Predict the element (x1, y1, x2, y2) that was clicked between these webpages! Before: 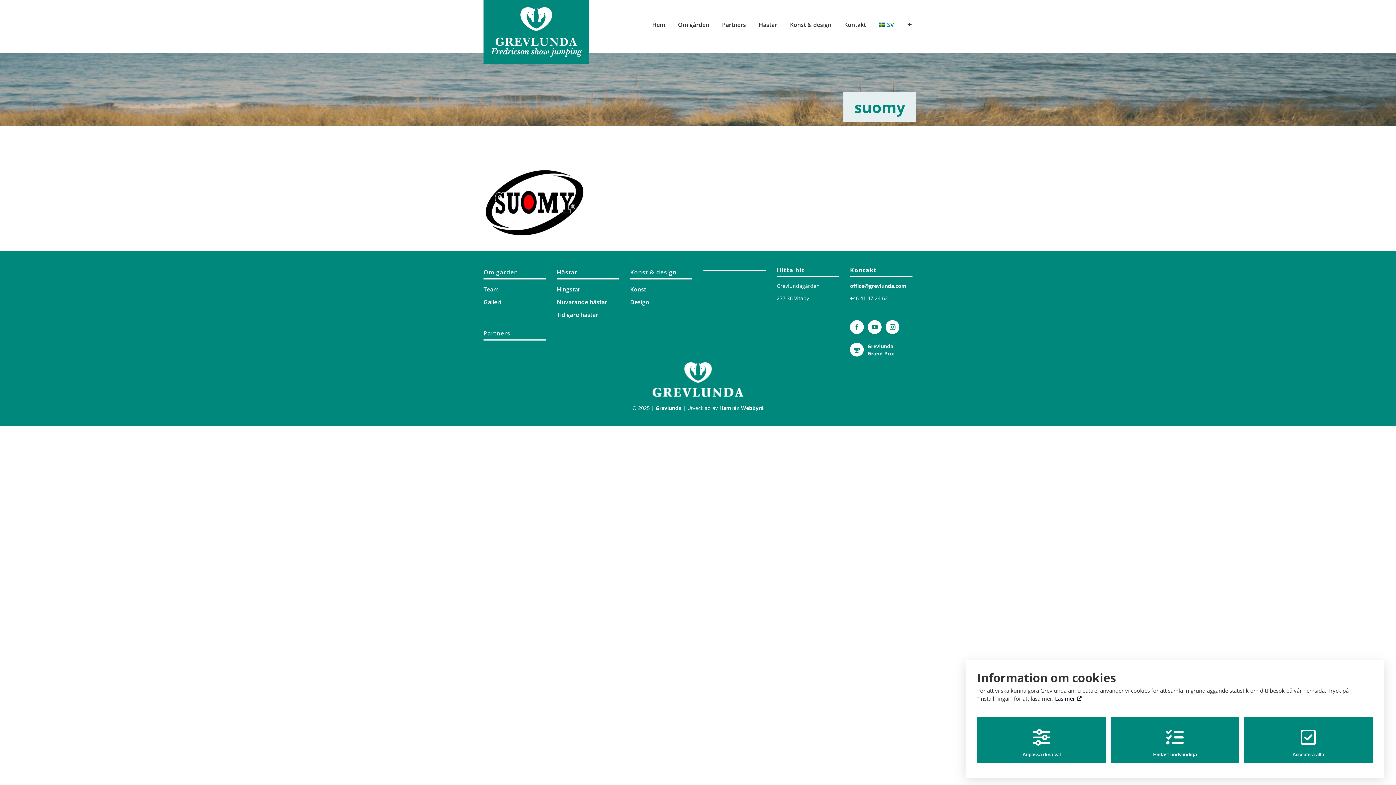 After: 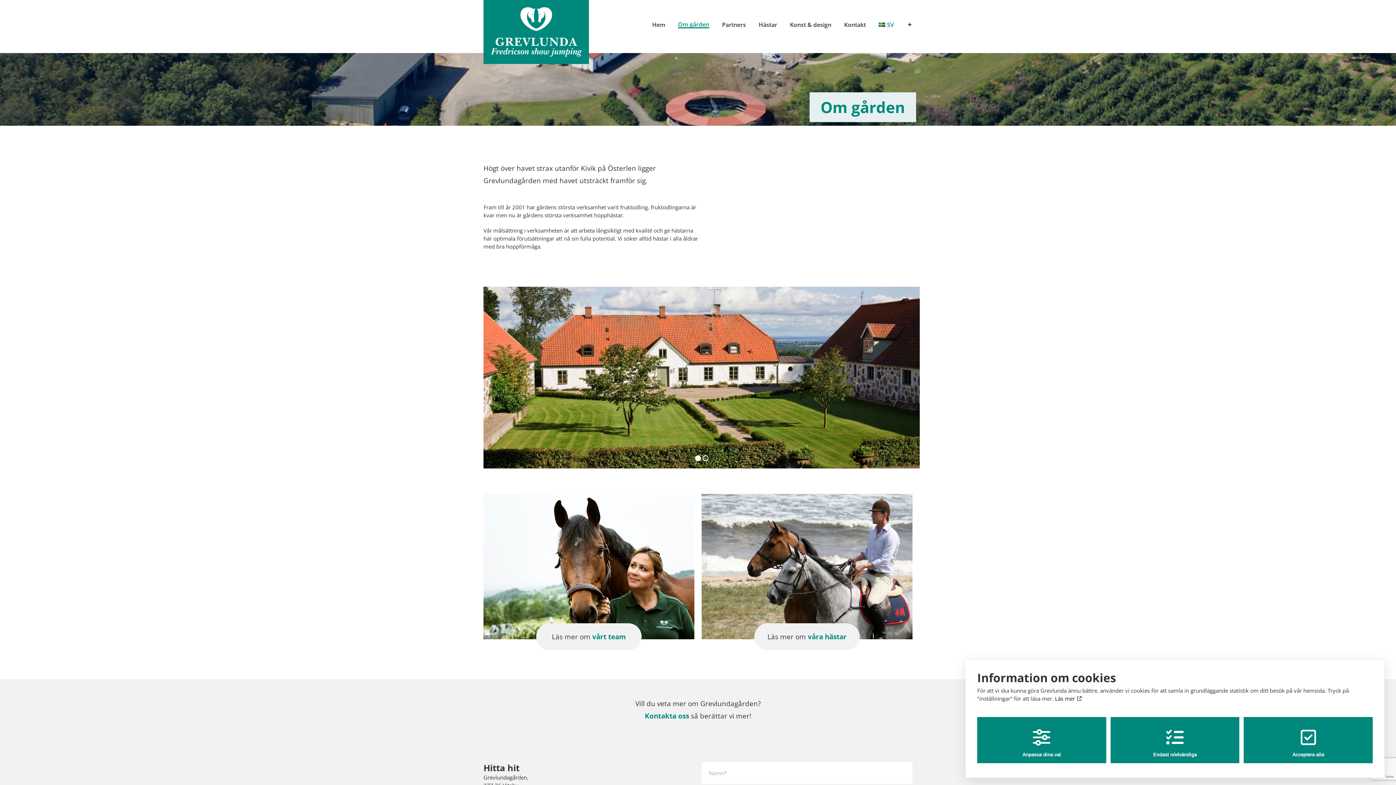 Action: label: Om gården bbox: (483, 266, 545, 279)